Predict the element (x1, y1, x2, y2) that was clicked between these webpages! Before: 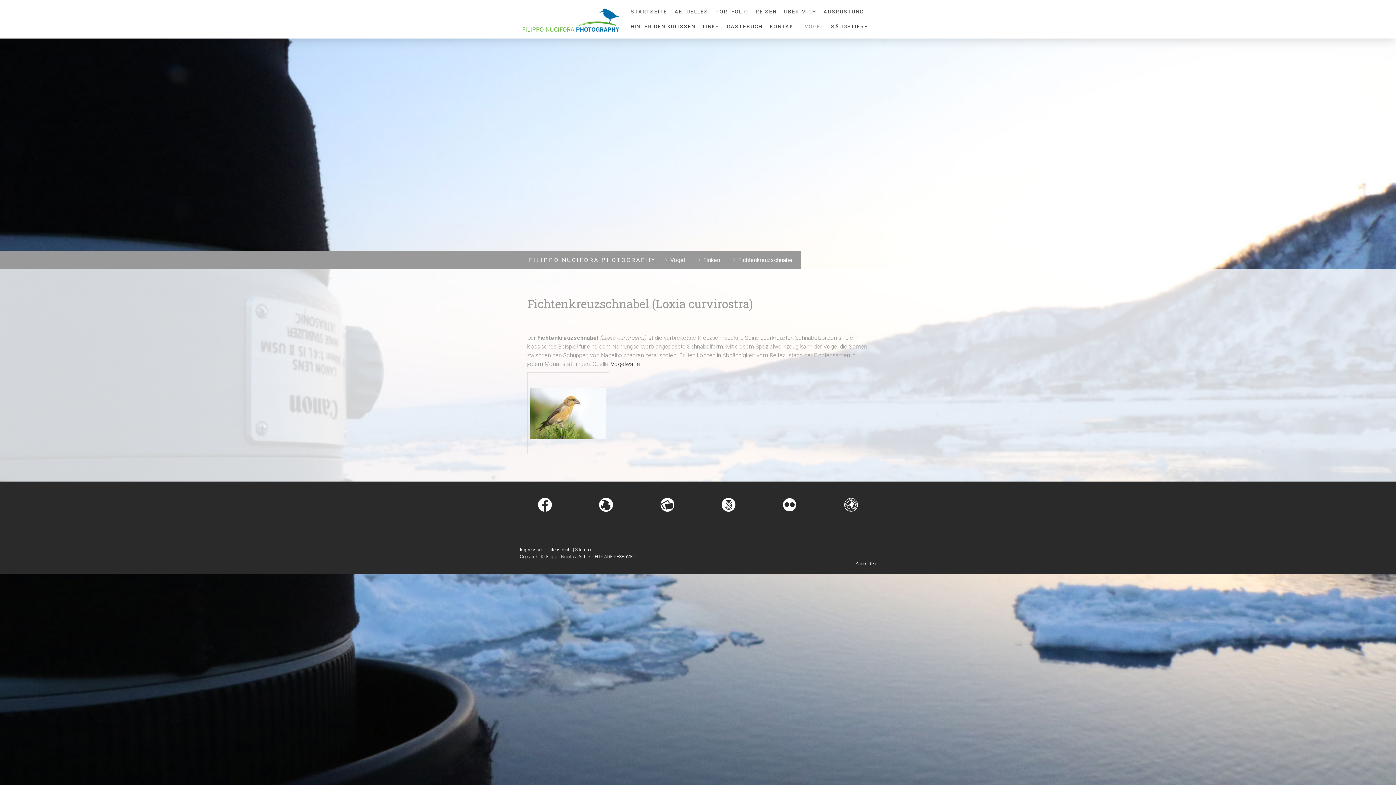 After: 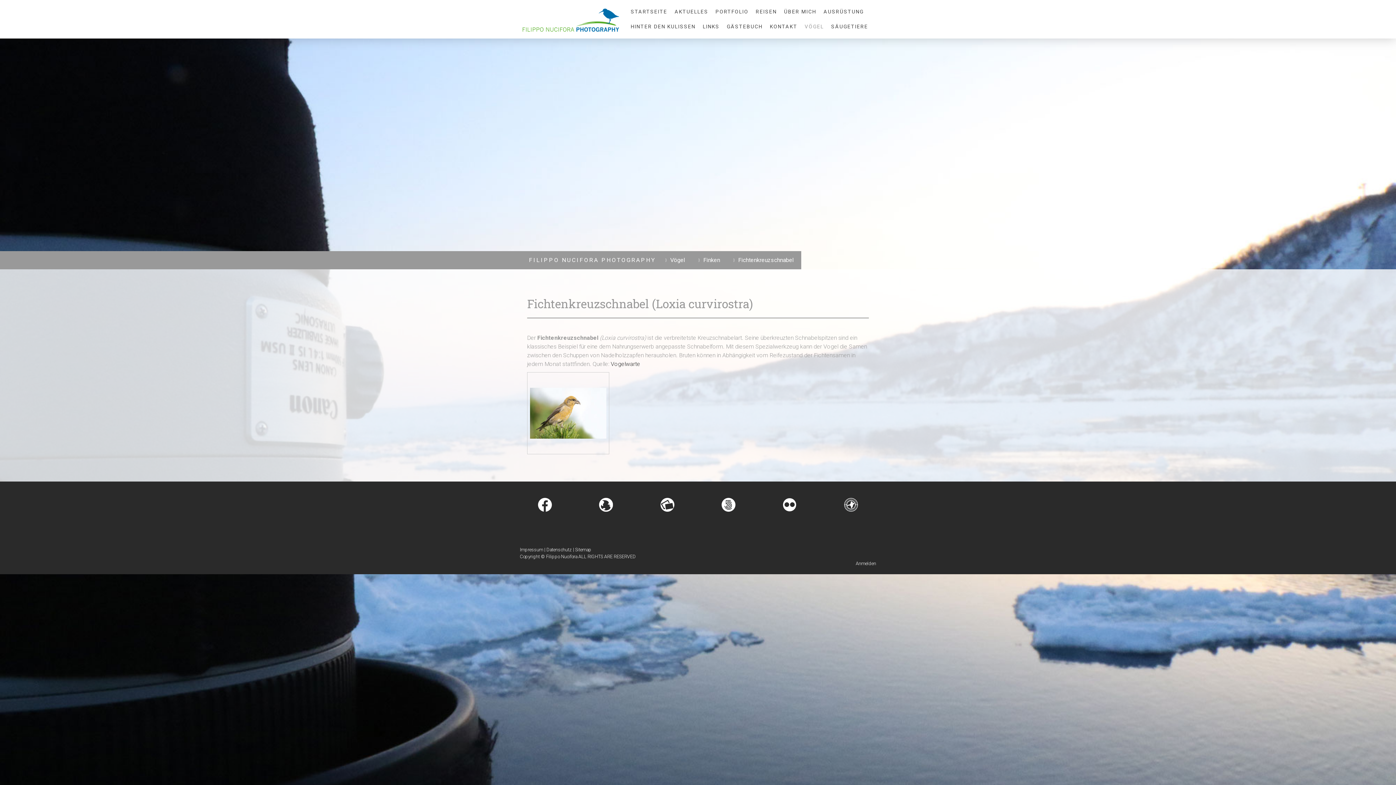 Action: bbox: (538, 498, 552, 505)